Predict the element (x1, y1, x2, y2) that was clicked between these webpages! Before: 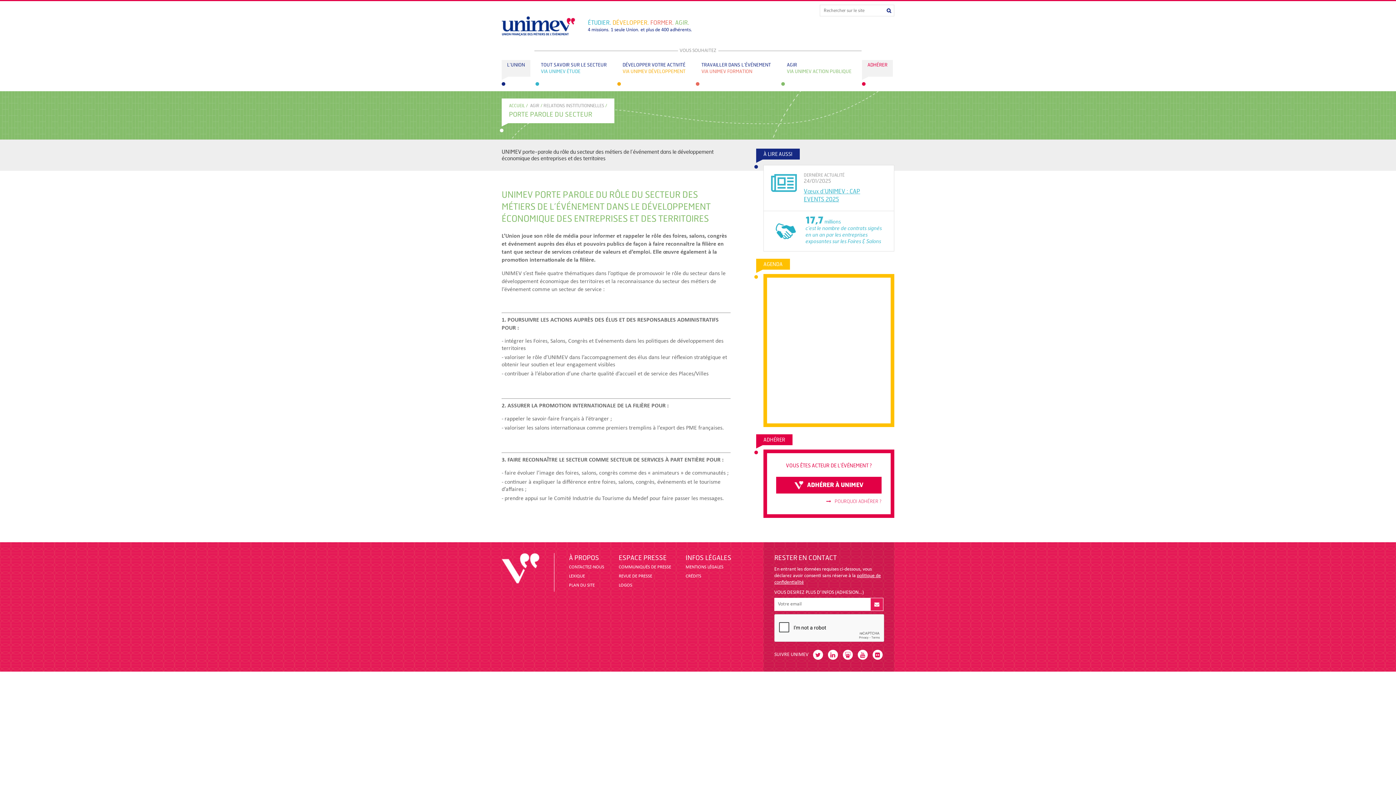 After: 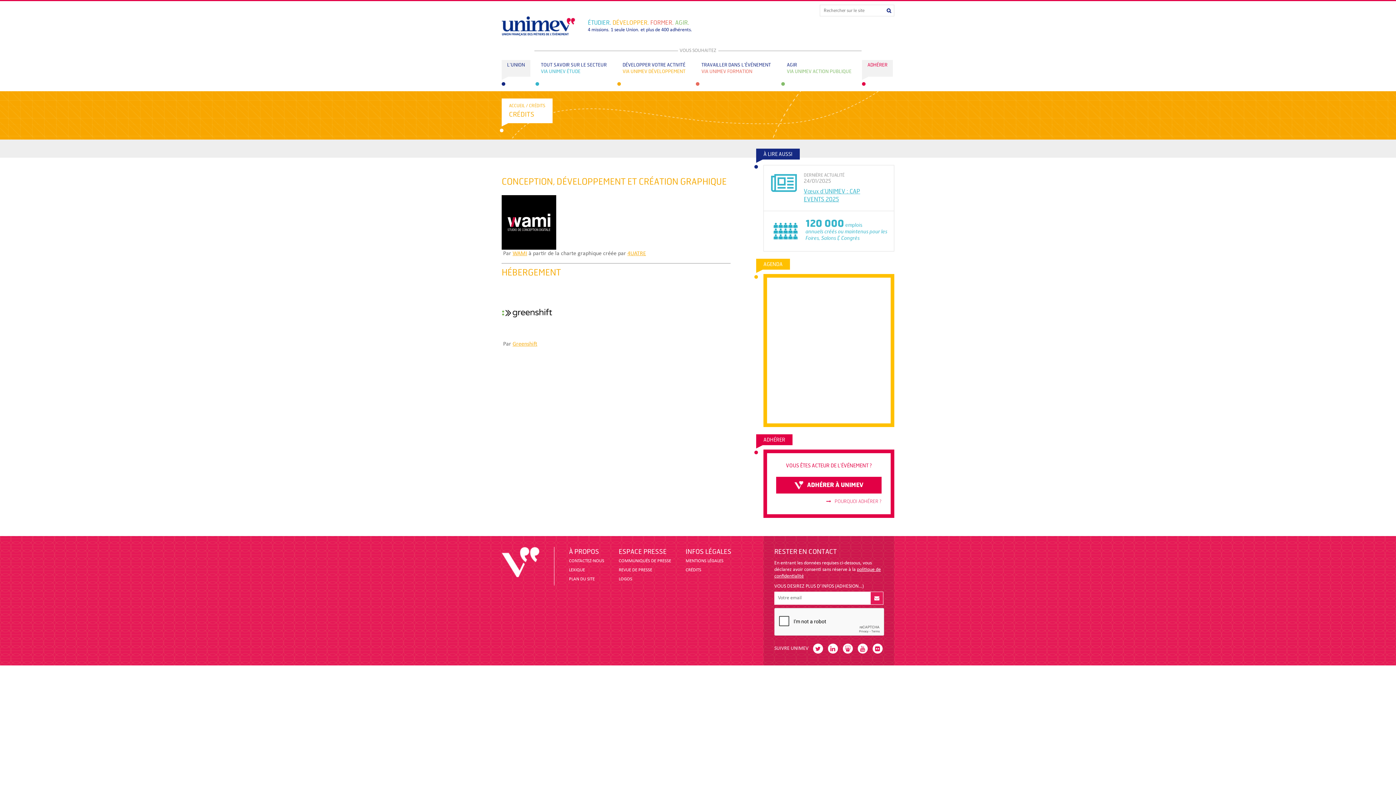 Action: label: CRÉDITS bbox: (685, 574, 701, 578)